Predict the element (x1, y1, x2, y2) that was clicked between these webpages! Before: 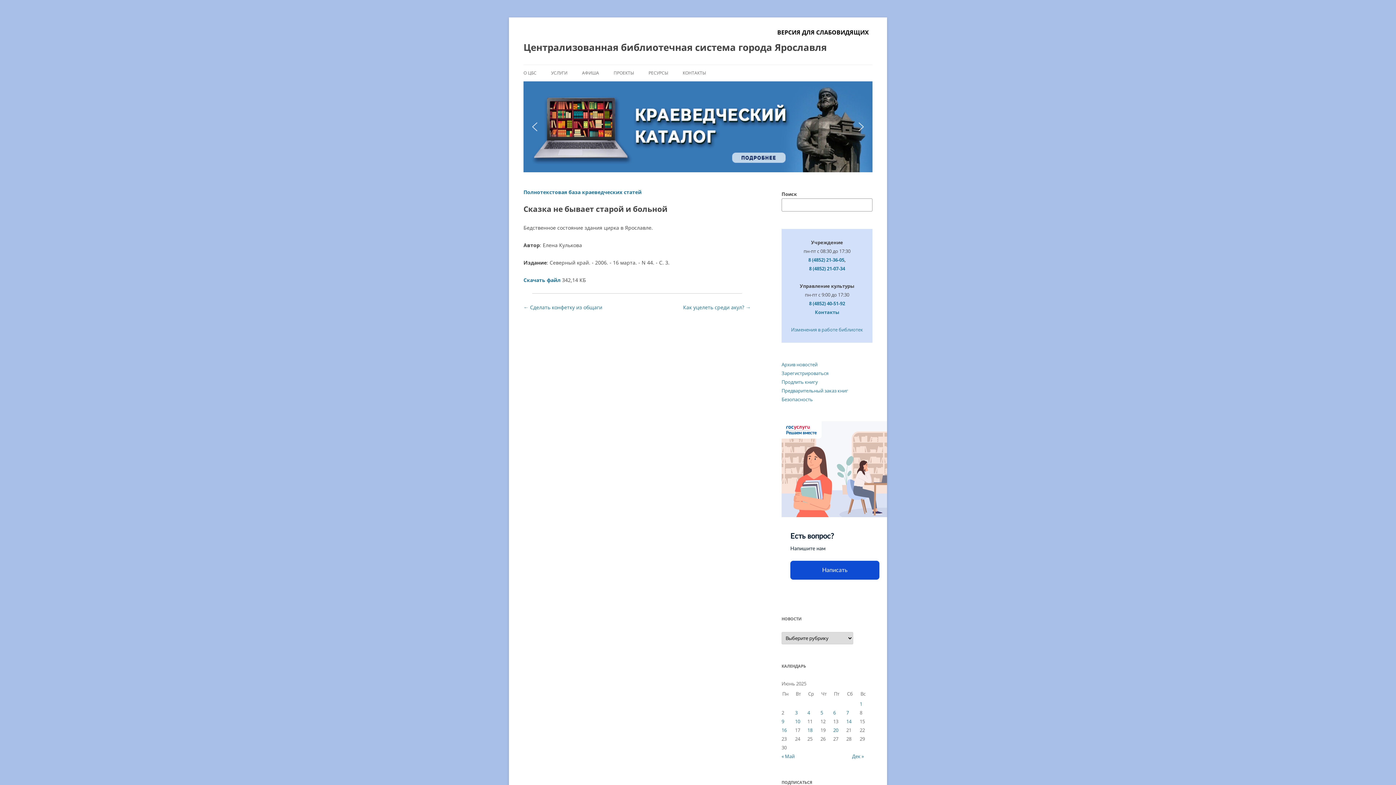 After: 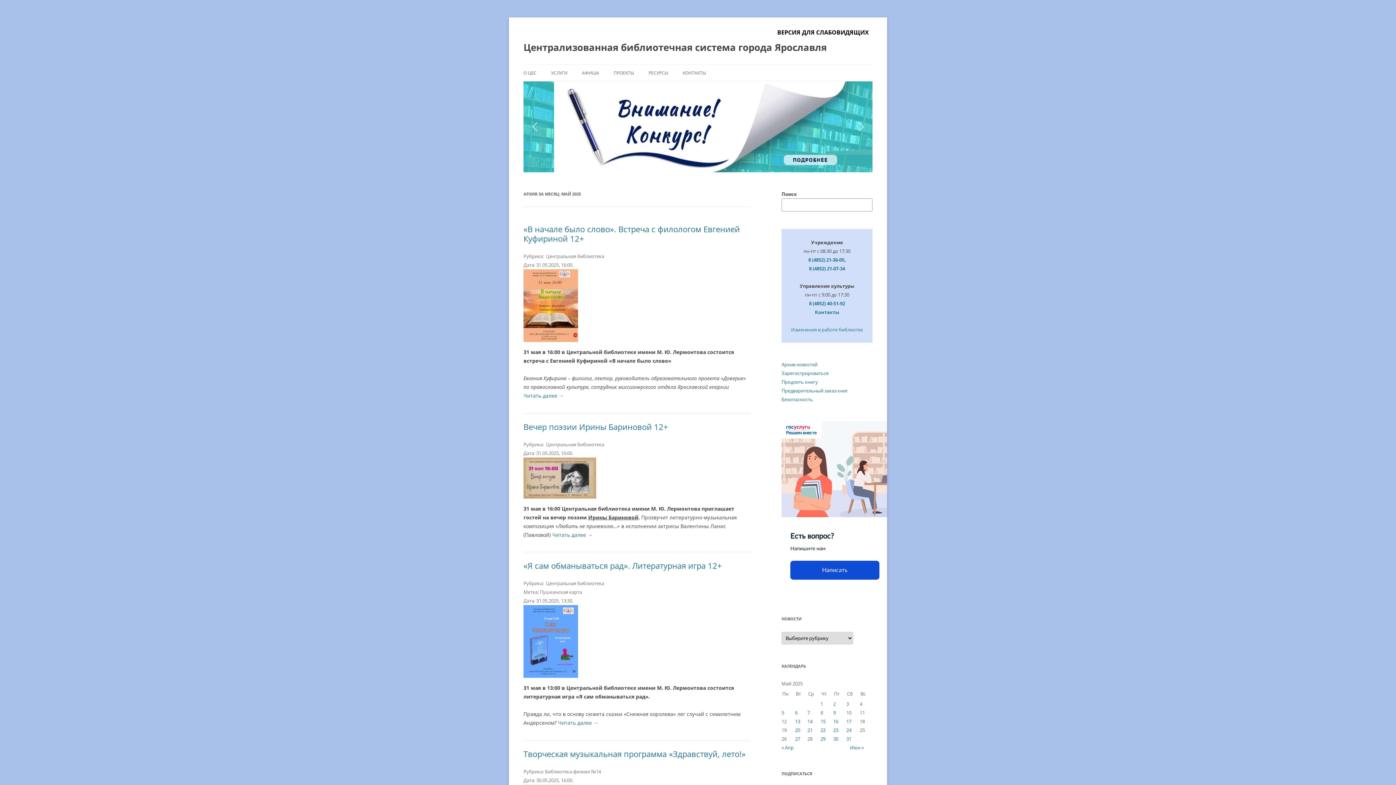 Action: bbox: (781, 753, 794, 760) label: « Май